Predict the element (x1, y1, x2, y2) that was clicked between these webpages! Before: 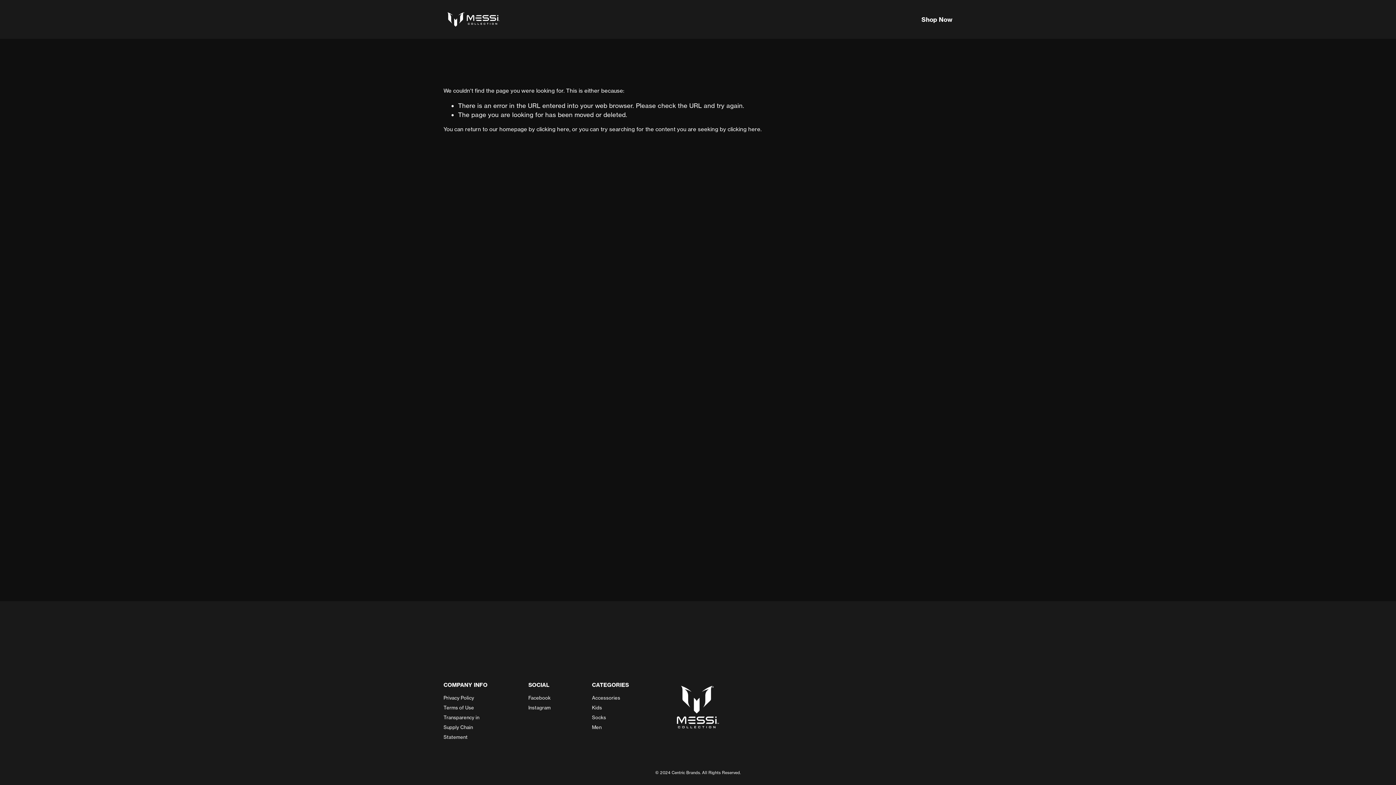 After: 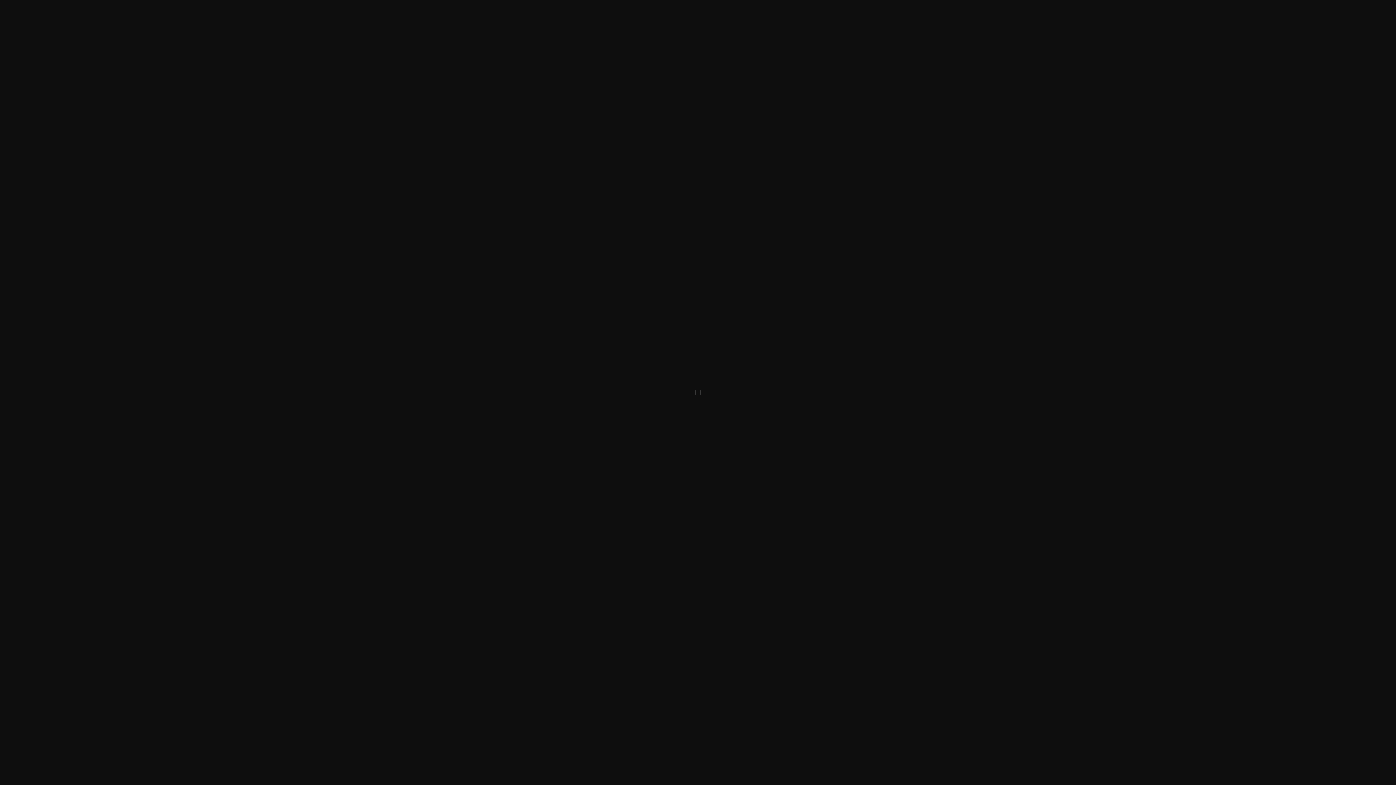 Action: label: Sign Up bbox: (874, 712, 923, 728)